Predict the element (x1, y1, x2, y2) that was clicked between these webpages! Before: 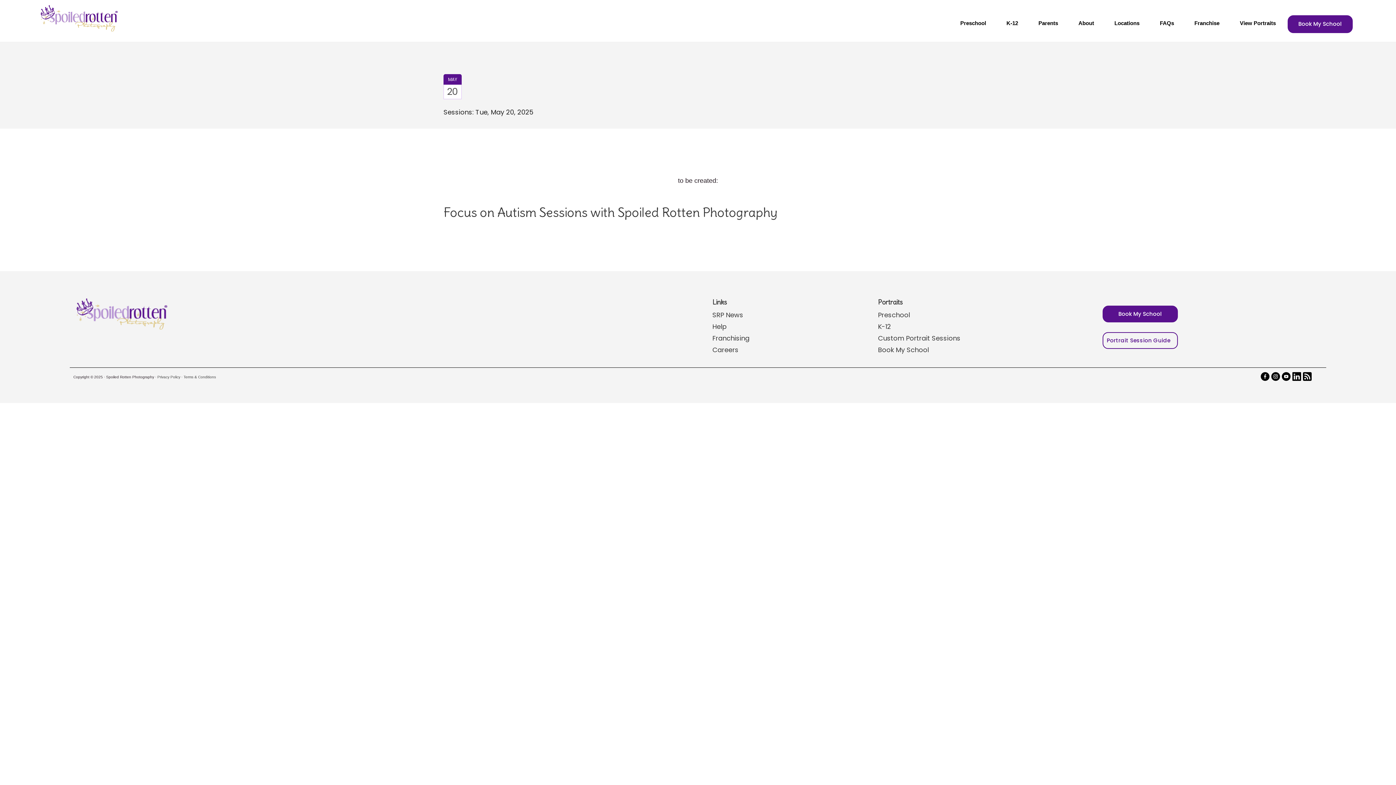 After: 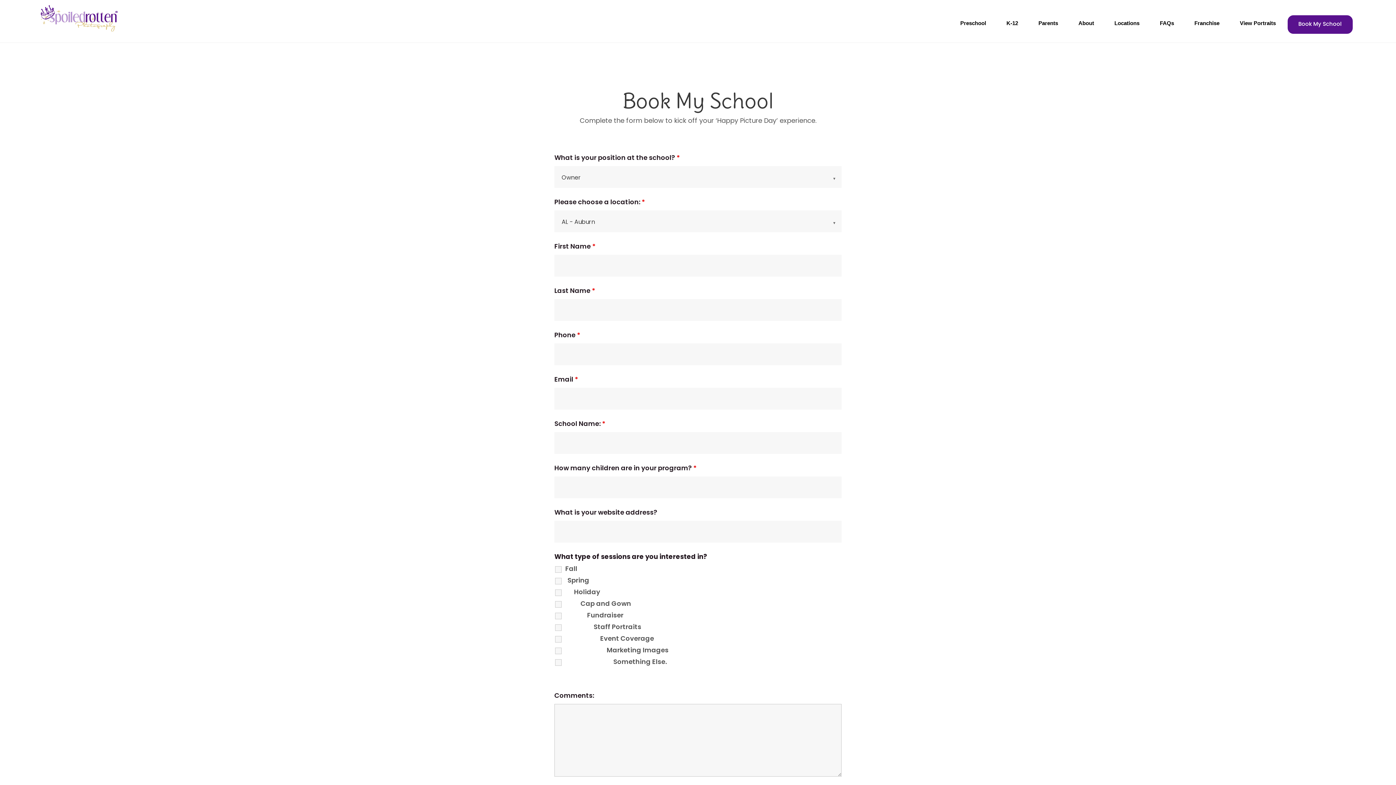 Action: bbox: (1295, 19, 1344, 28) label: Book My School